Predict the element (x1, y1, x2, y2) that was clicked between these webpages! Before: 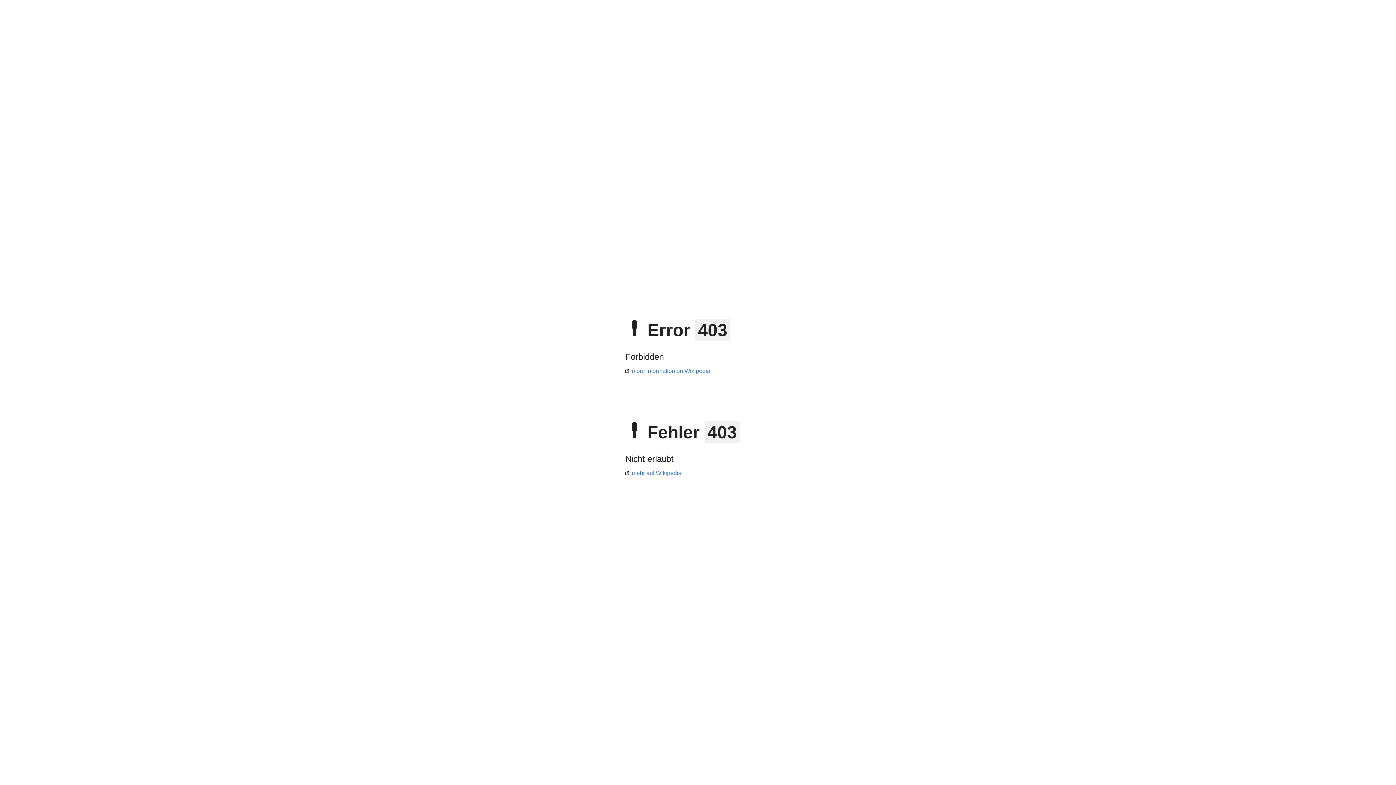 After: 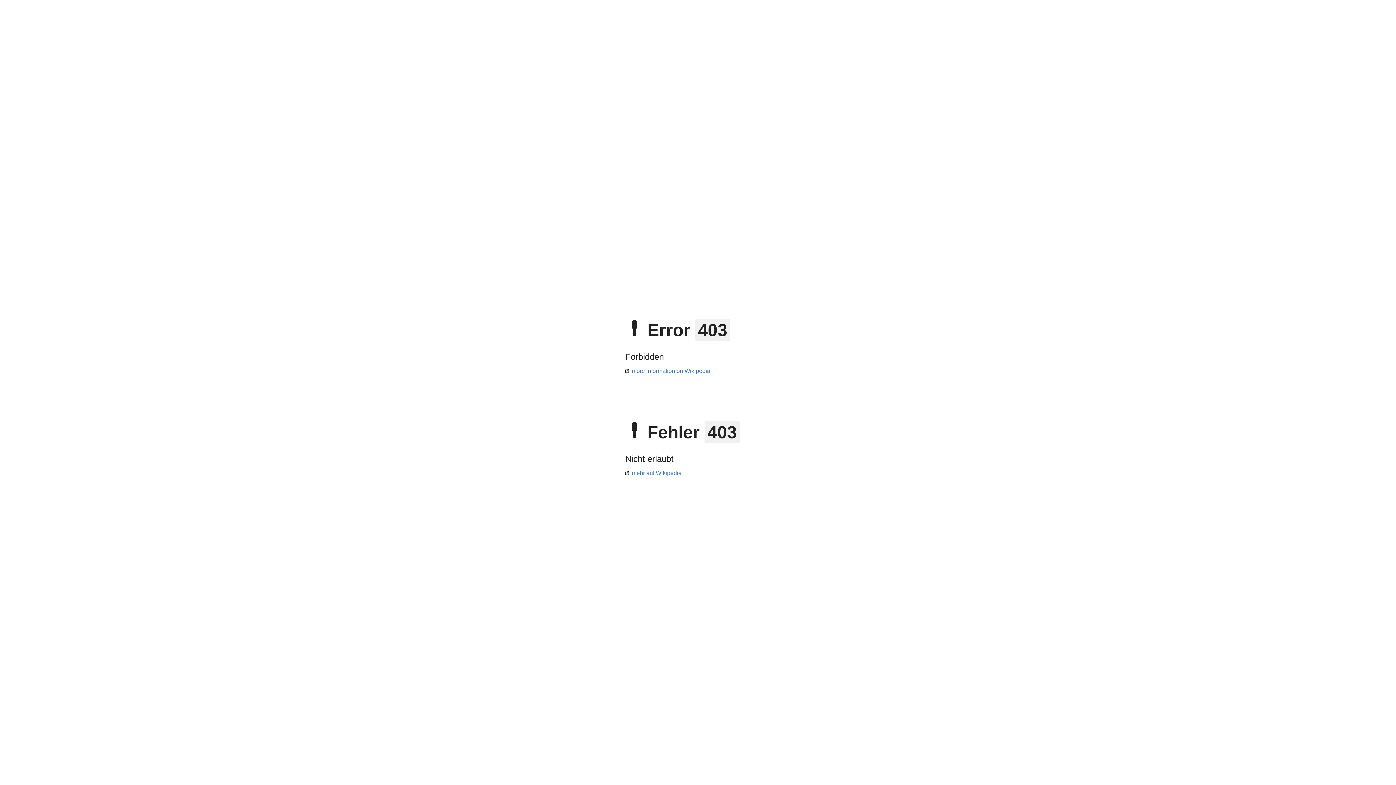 Action: label: more information on Wikipedia bbox: (625, 368, 710, 374)